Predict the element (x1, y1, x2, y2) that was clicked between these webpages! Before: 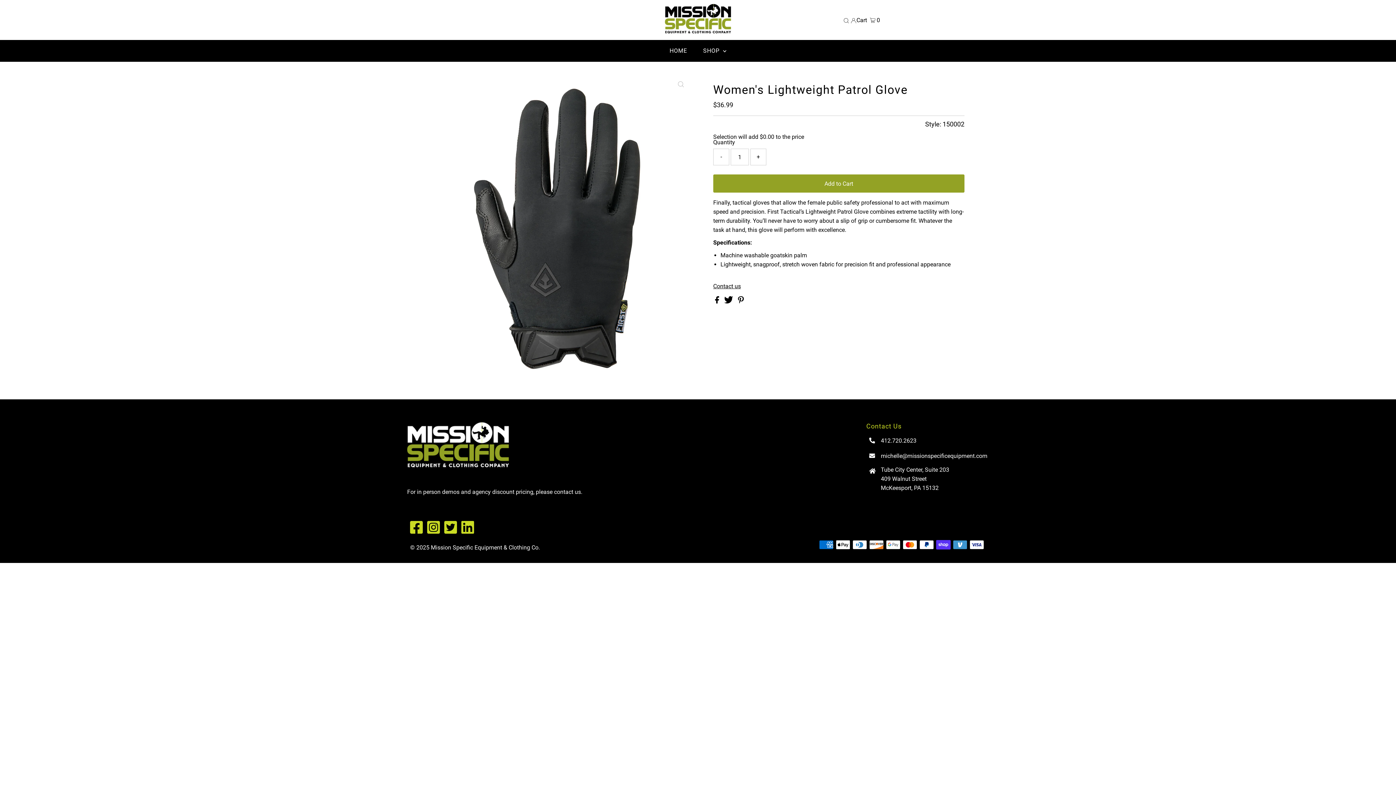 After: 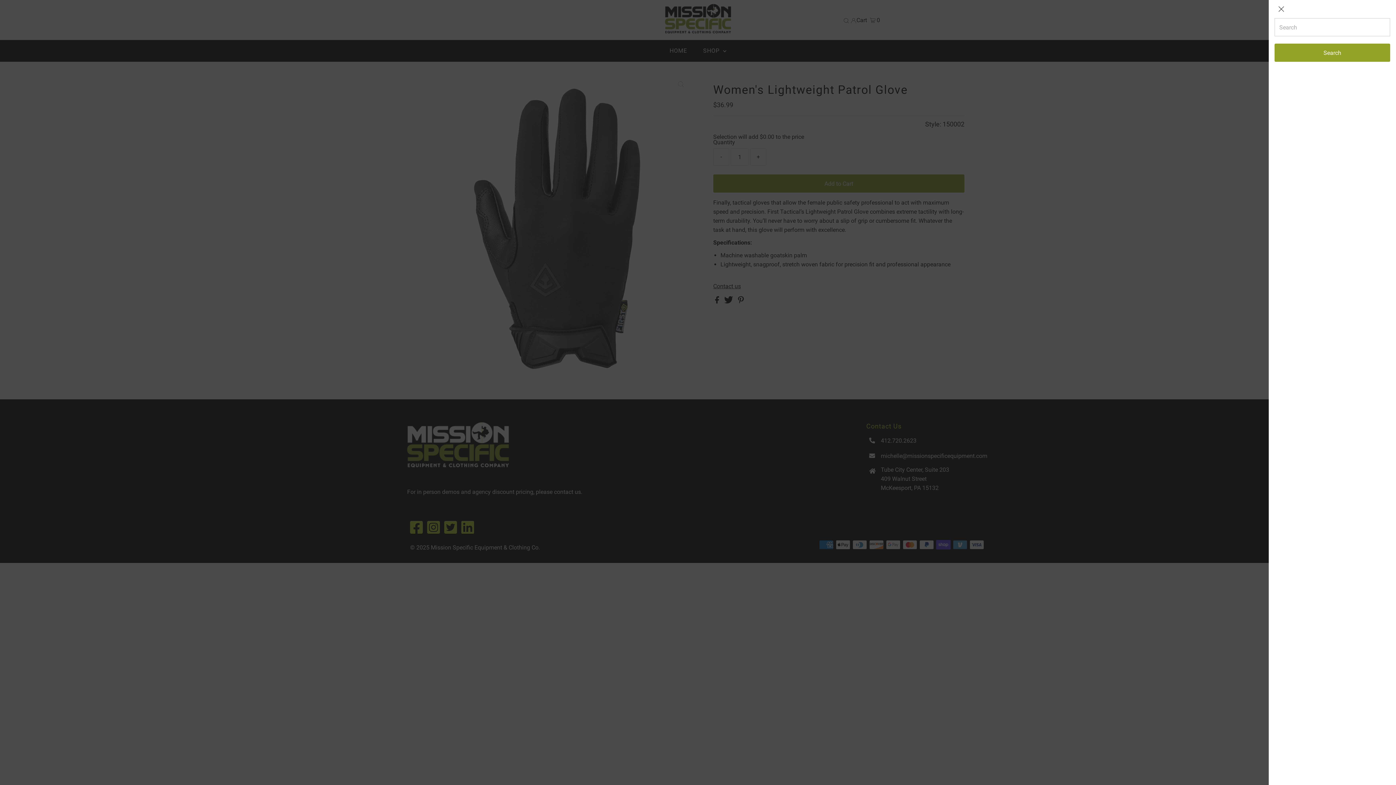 Action: bbox: (841, 17, 851, 23) label: Open Search